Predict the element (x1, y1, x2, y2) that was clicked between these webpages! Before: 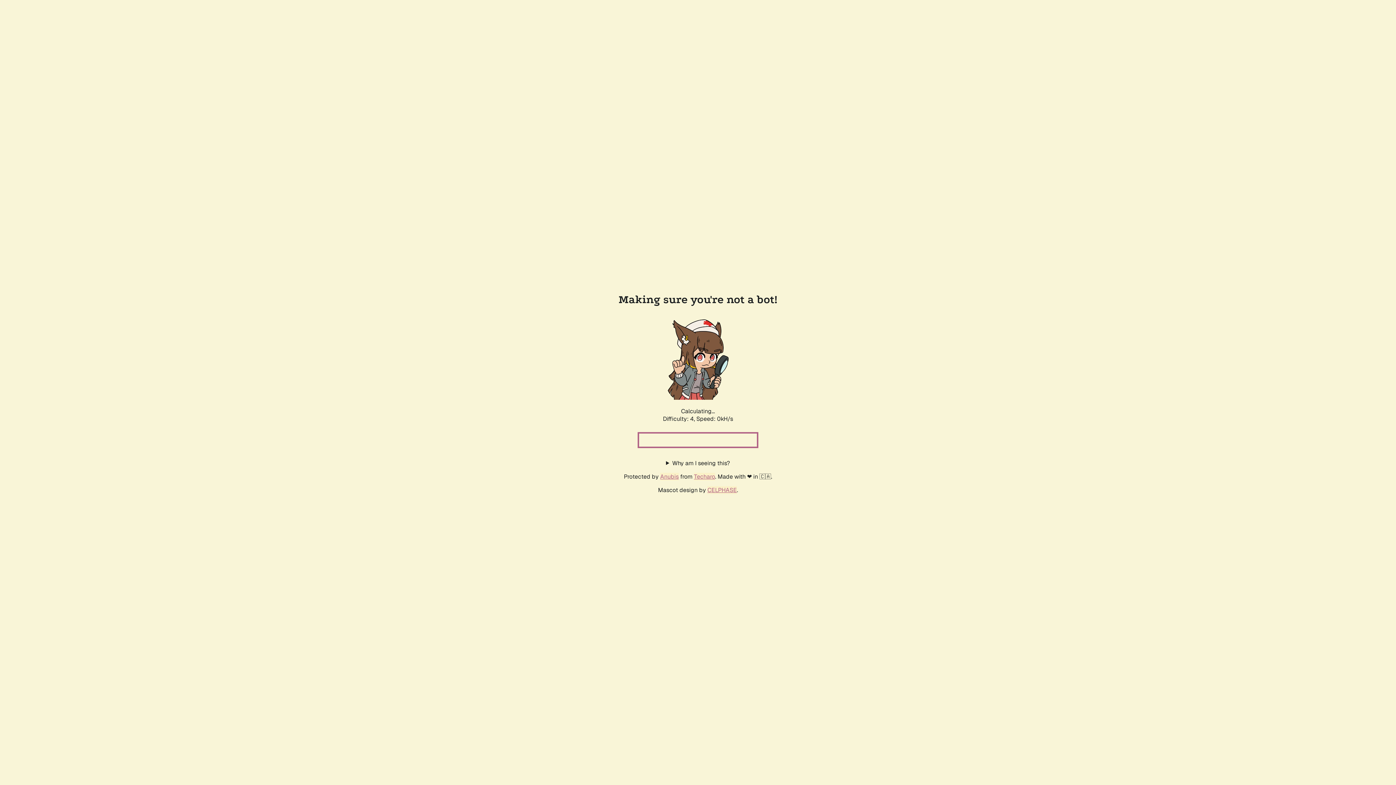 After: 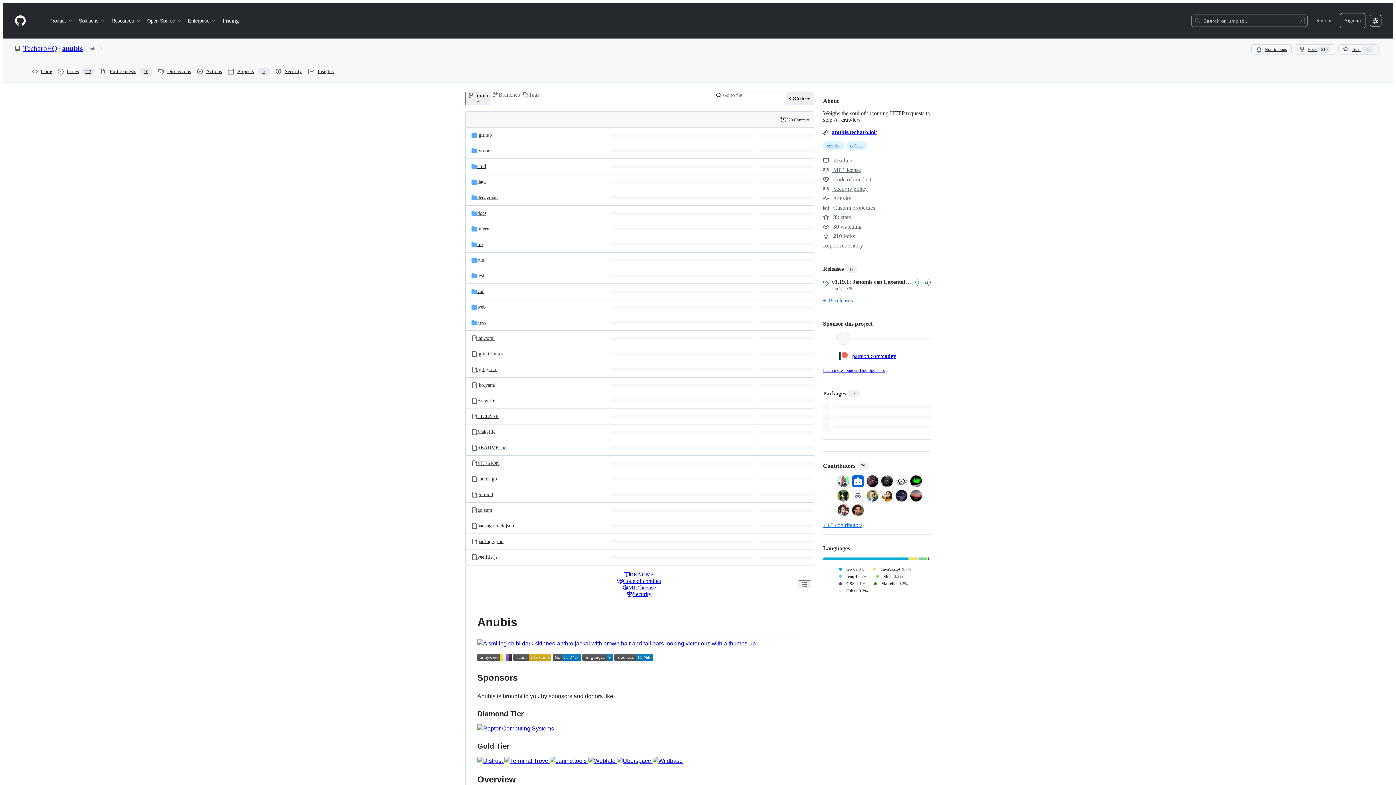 Action: bbox: (660, 472, 678, 480) label: Anubis